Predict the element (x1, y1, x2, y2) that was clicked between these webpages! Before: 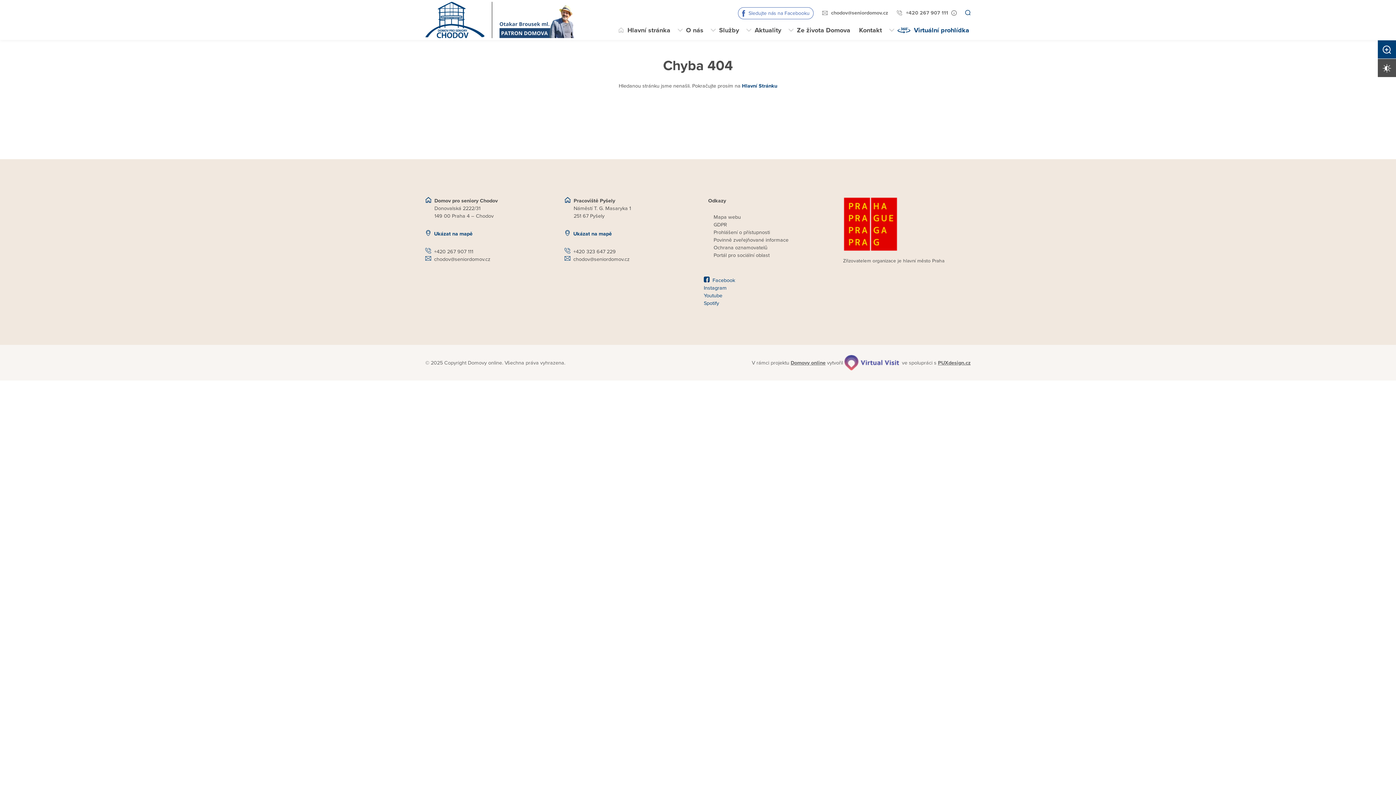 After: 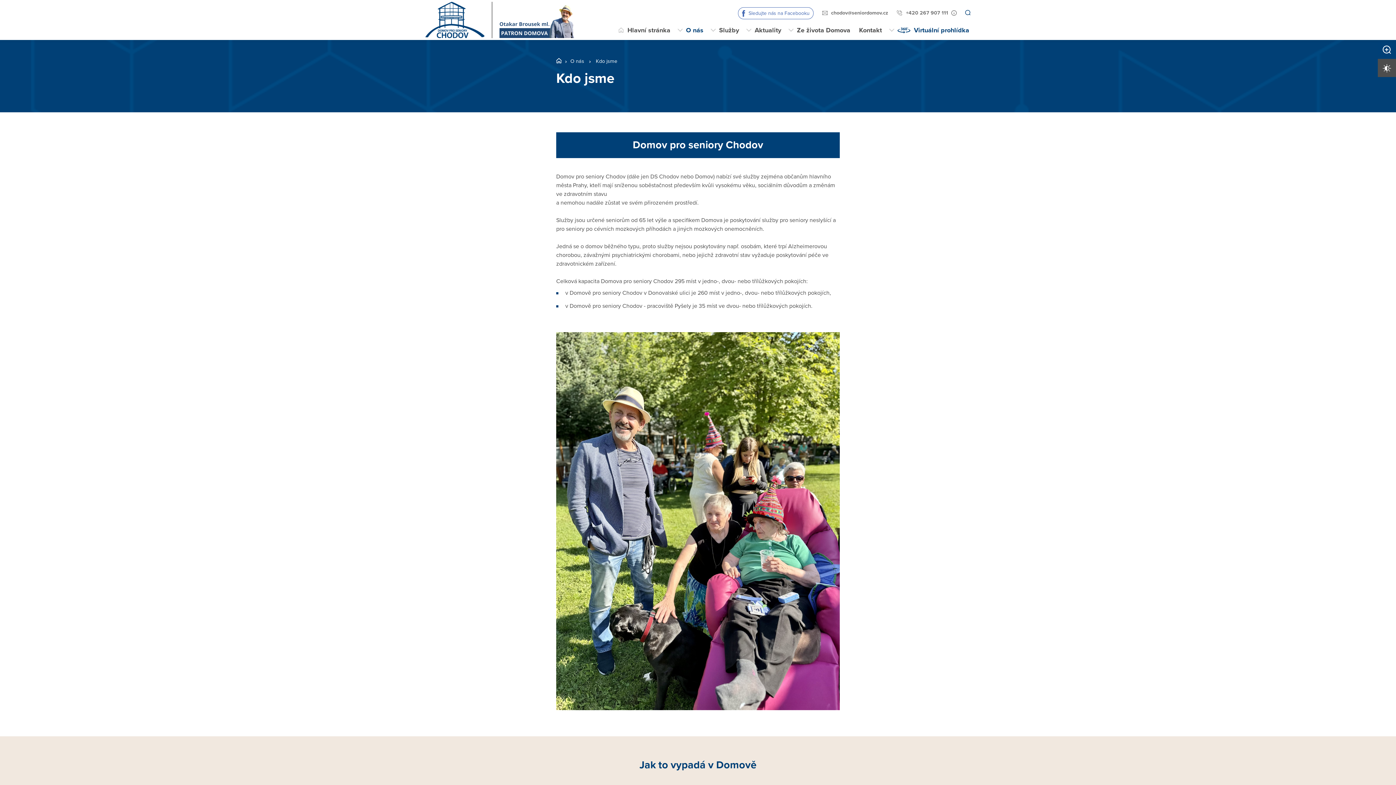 Action: label: O nás bbox: (684, 19, 705, 41)